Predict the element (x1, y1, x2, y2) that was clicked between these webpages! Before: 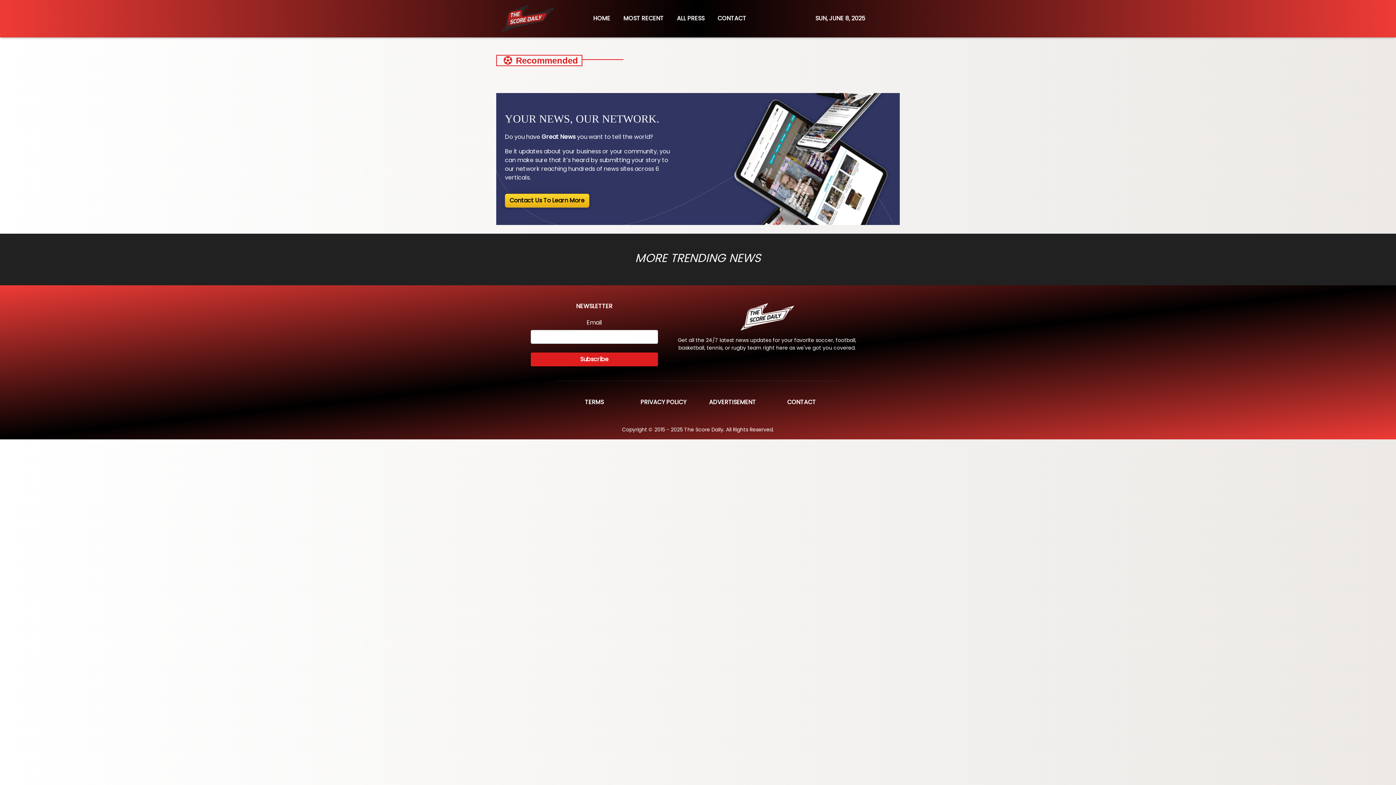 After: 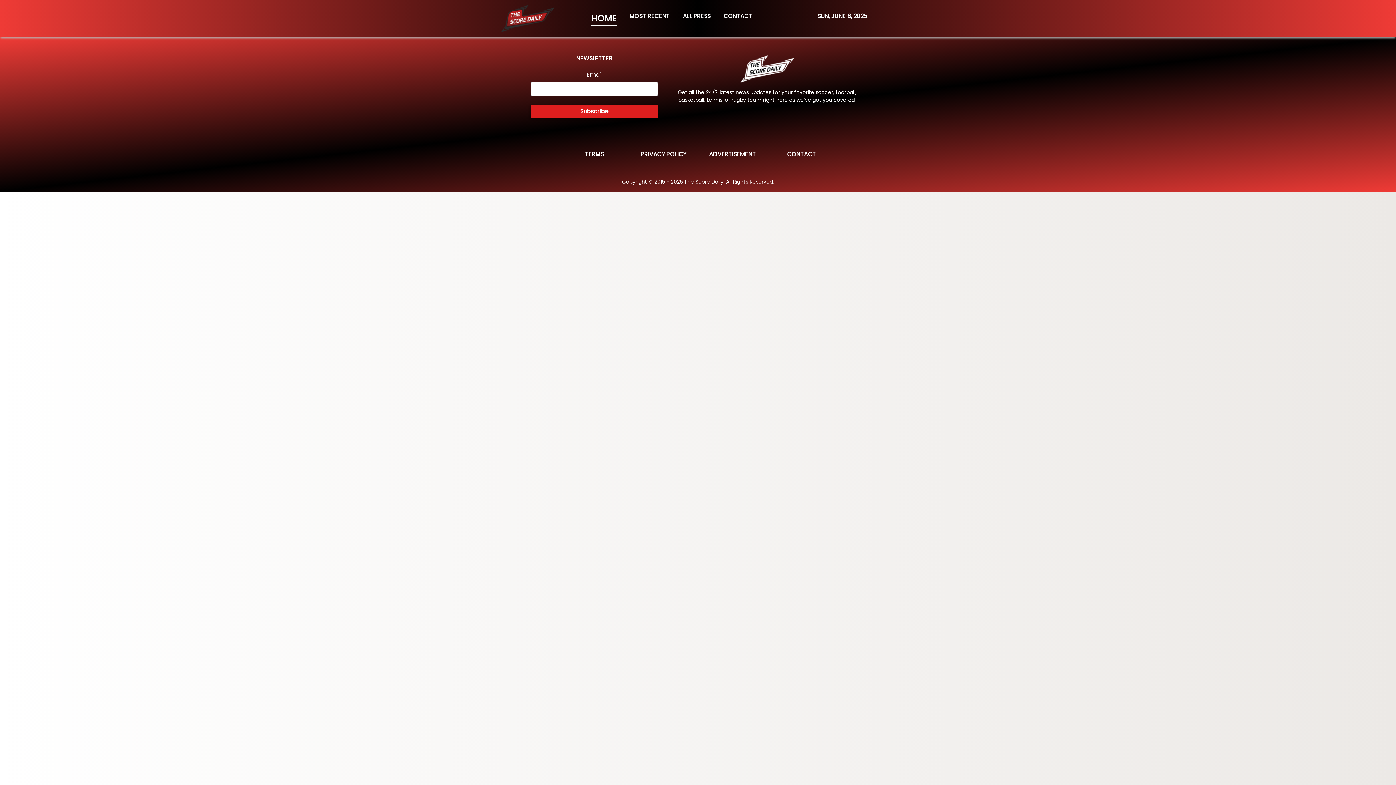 Action: bbox: (586, 10, 617, 27) label: HOME